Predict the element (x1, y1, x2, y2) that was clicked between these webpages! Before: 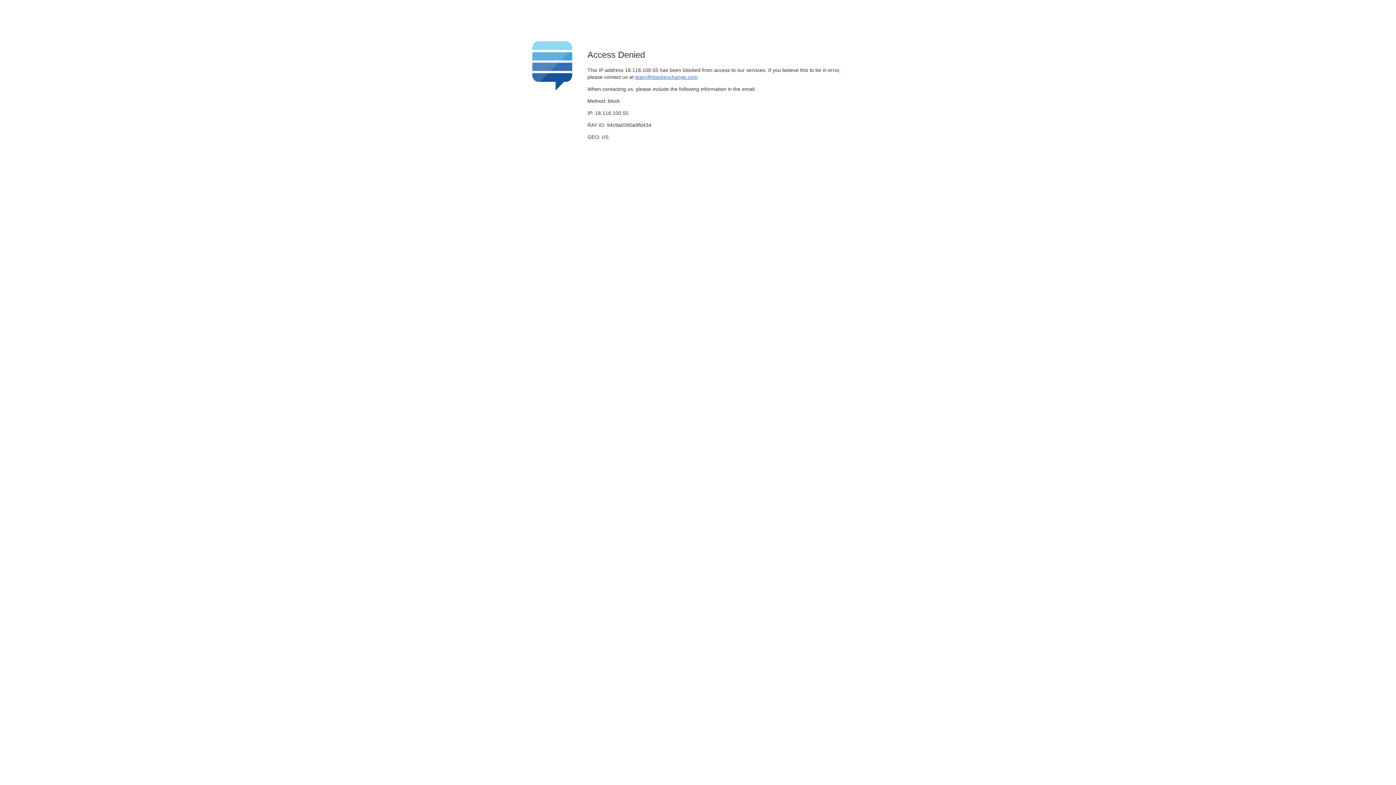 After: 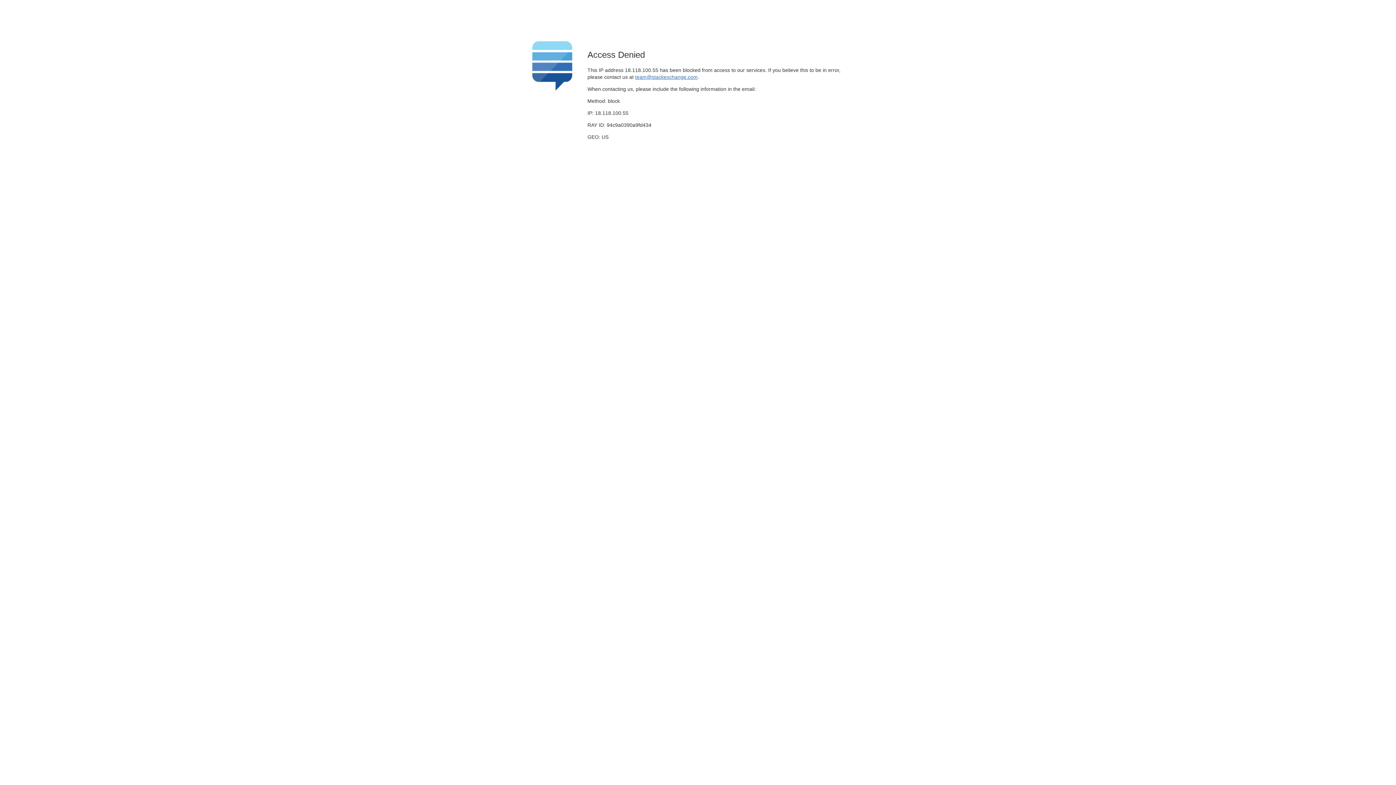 Action: label: team@stackexchange.com bbox: (635, 74, 697, 79)